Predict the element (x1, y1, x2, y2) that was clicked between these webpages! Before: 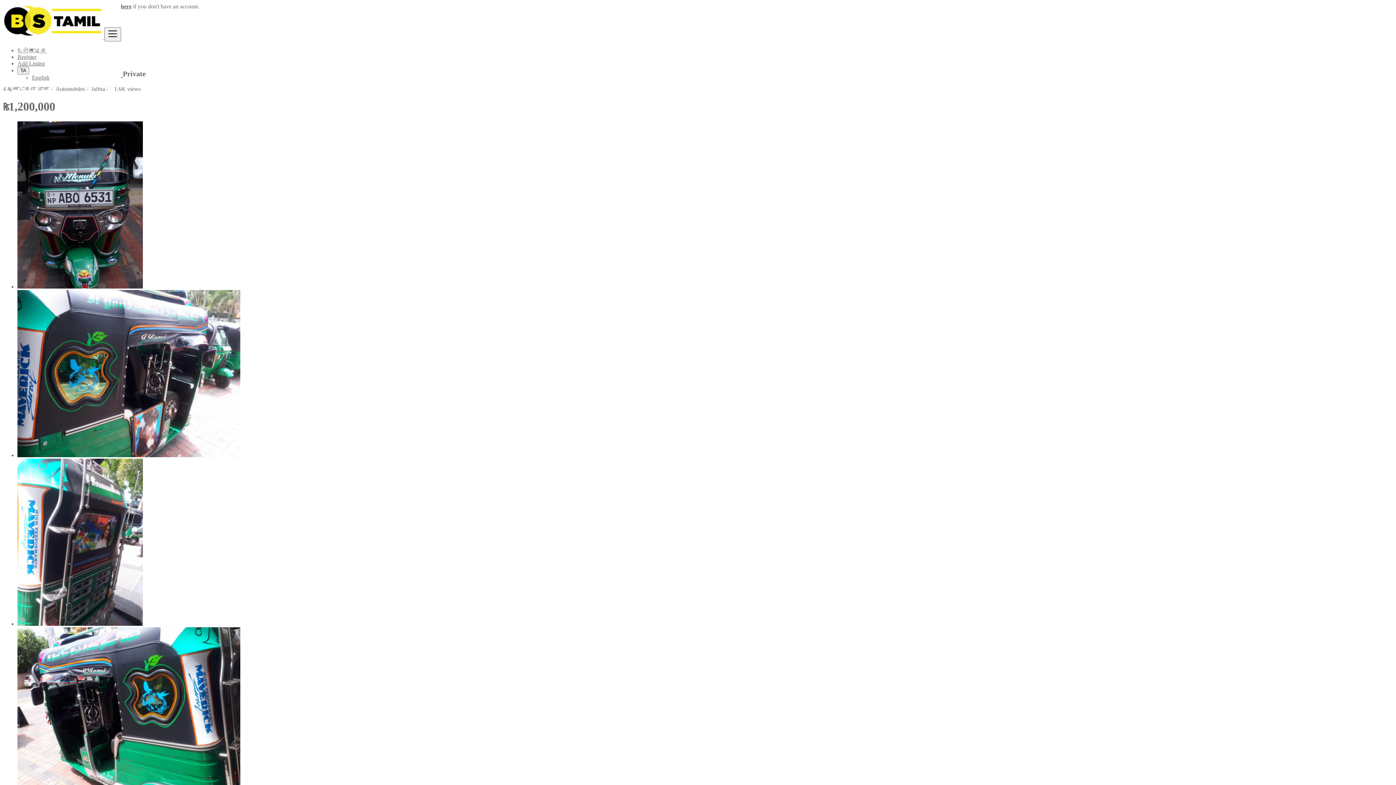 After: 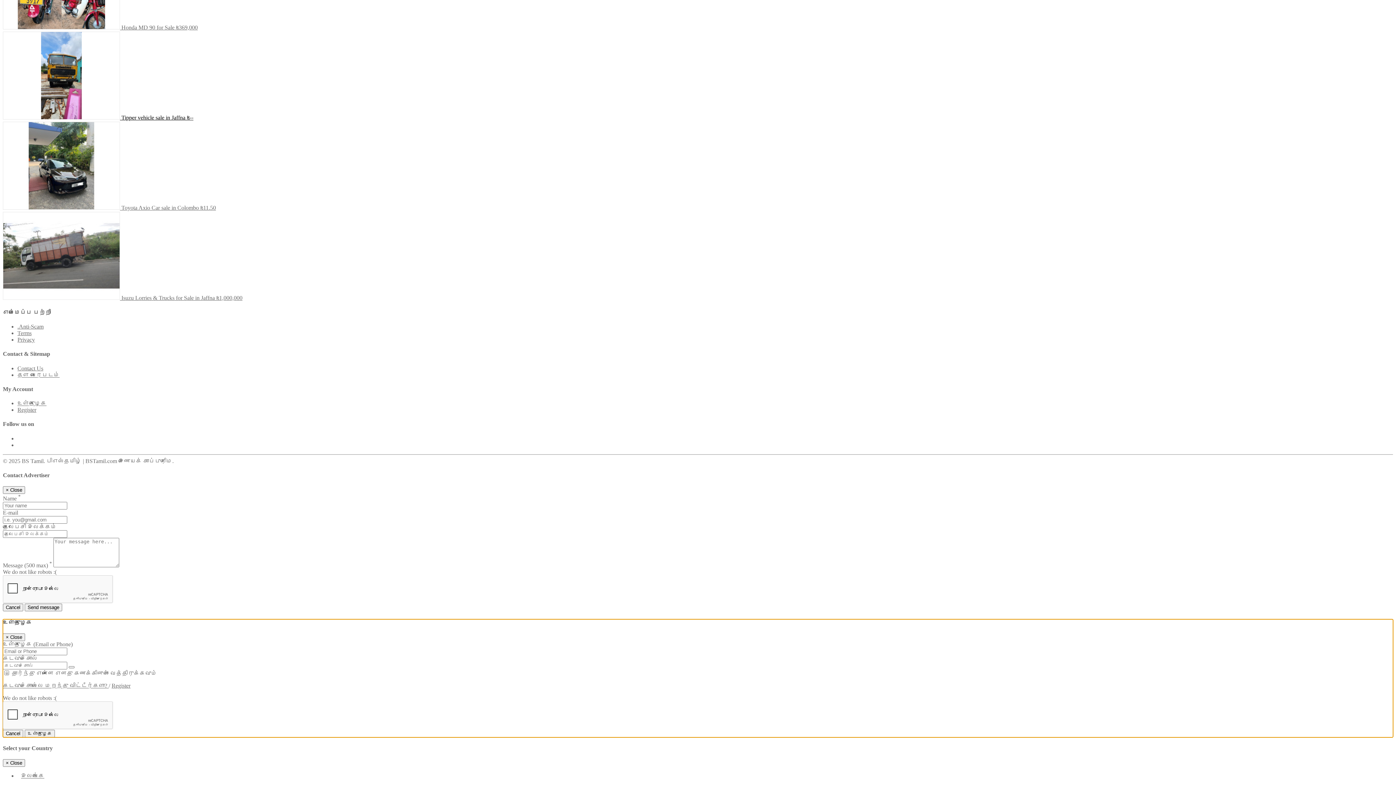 Action: bbox: (17, 60, 45, 66) label: Add Listing